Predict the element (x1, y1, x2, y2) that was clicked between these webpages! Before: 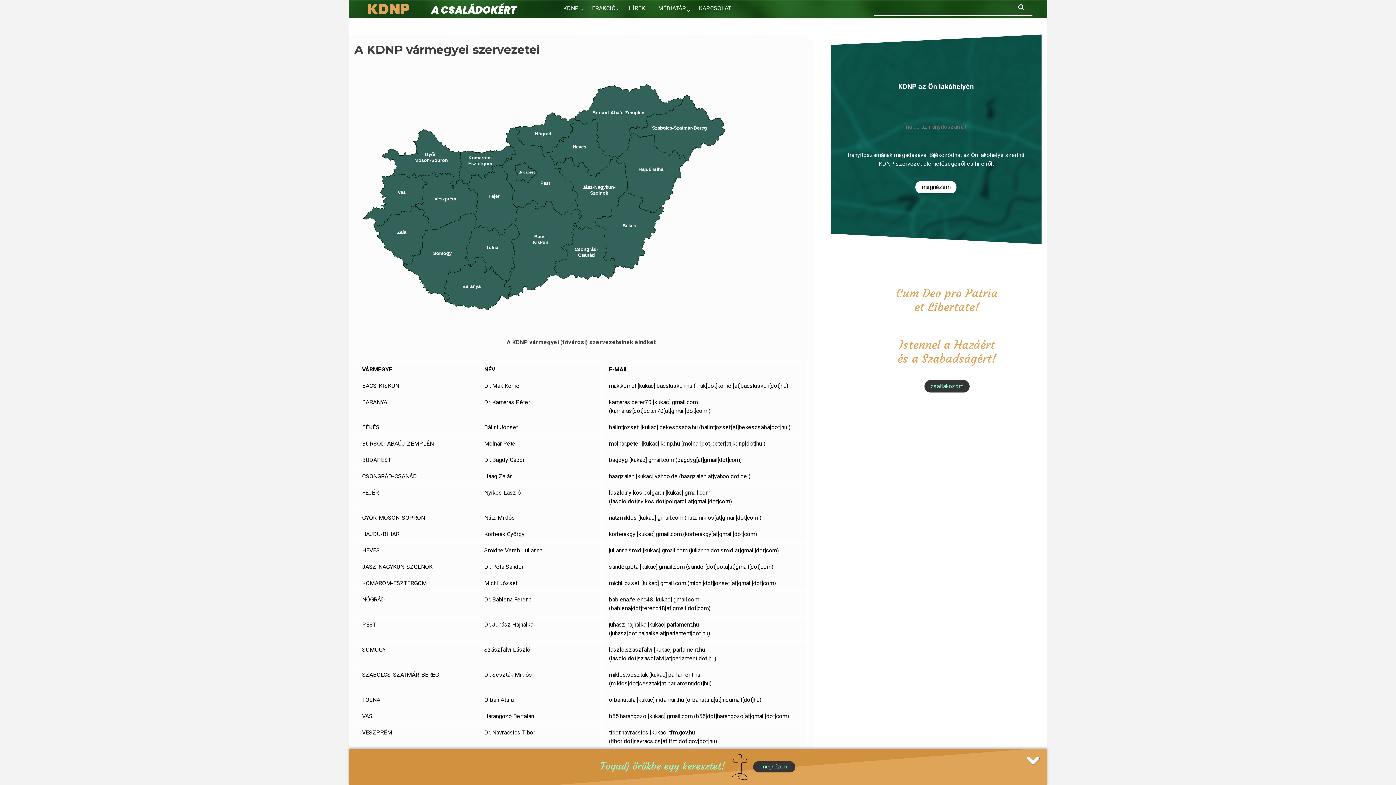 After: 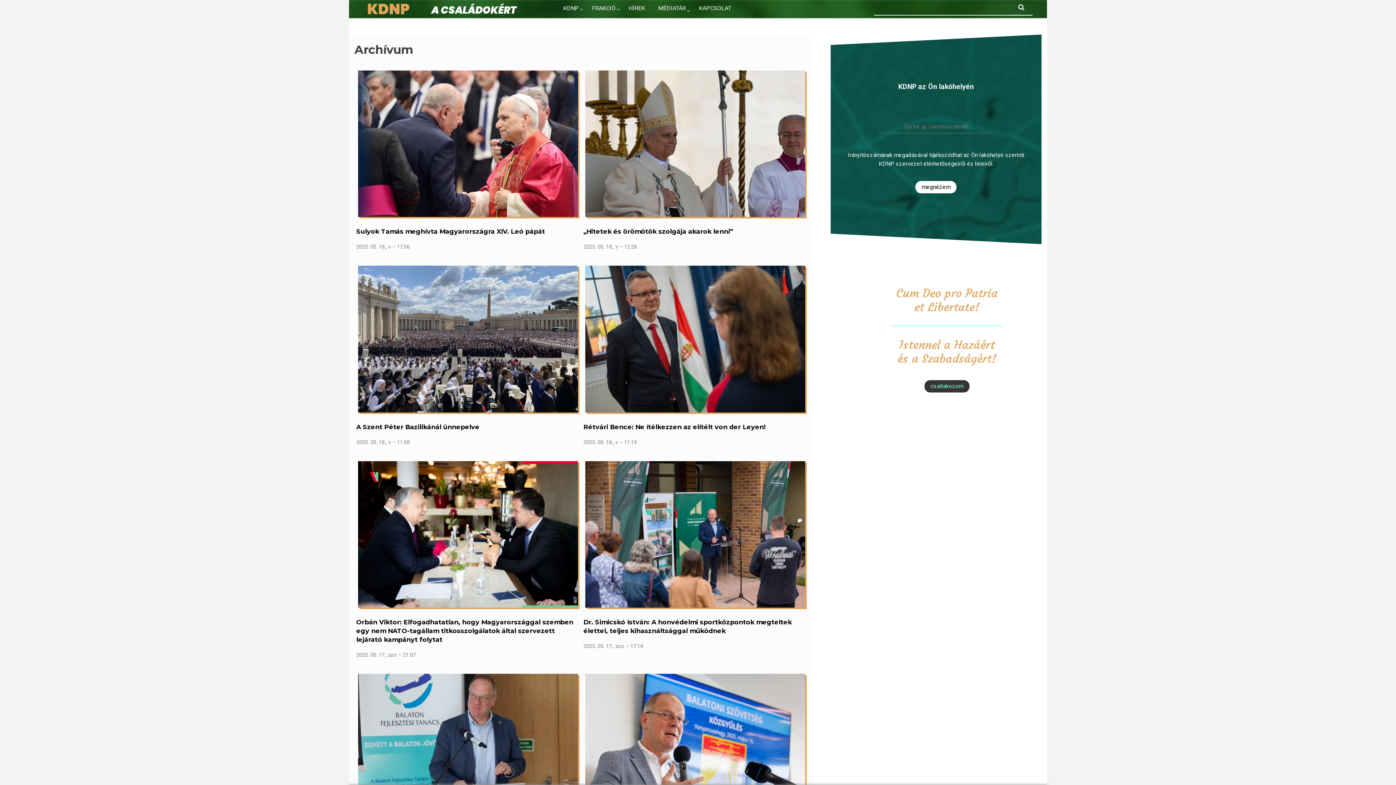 Action: bbox: (622, 0, 651, 15) label: HÍREK